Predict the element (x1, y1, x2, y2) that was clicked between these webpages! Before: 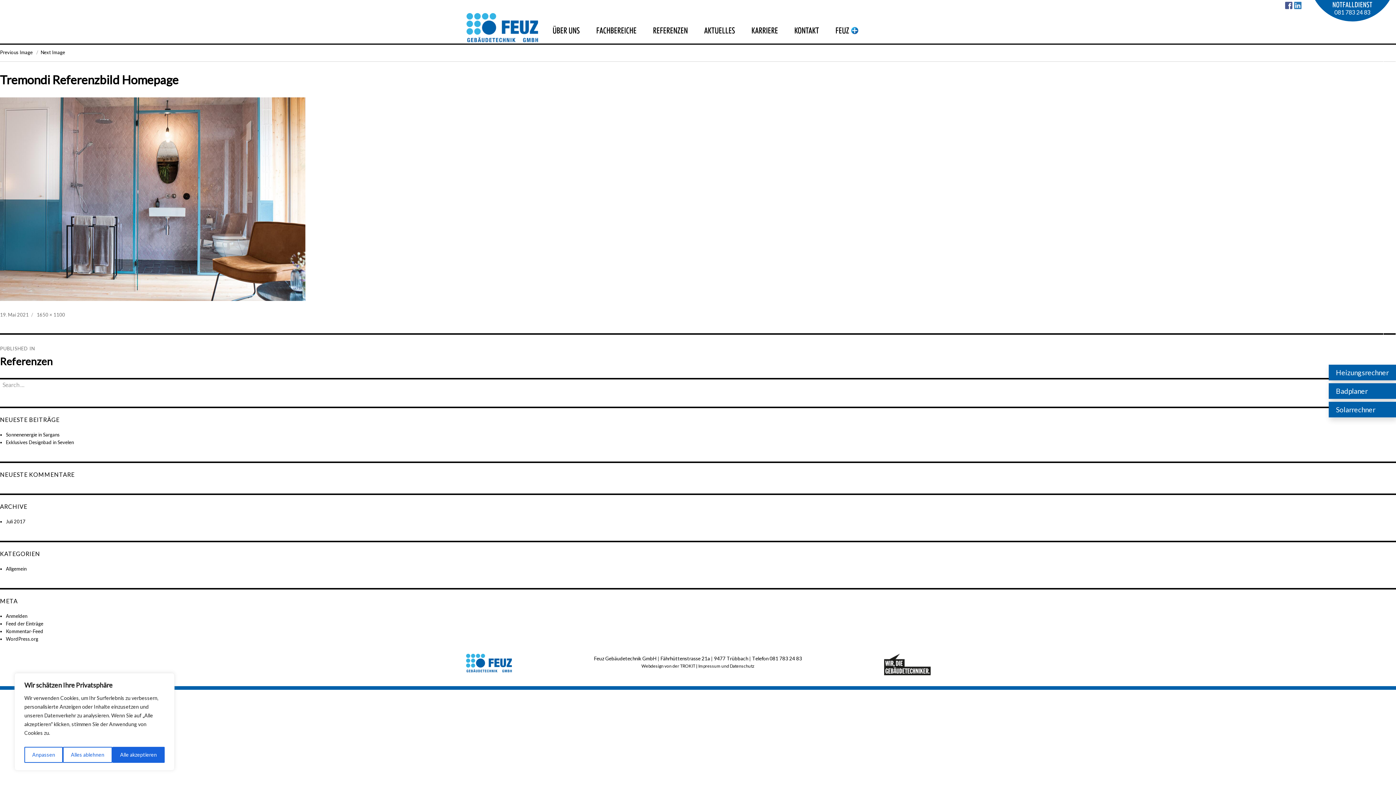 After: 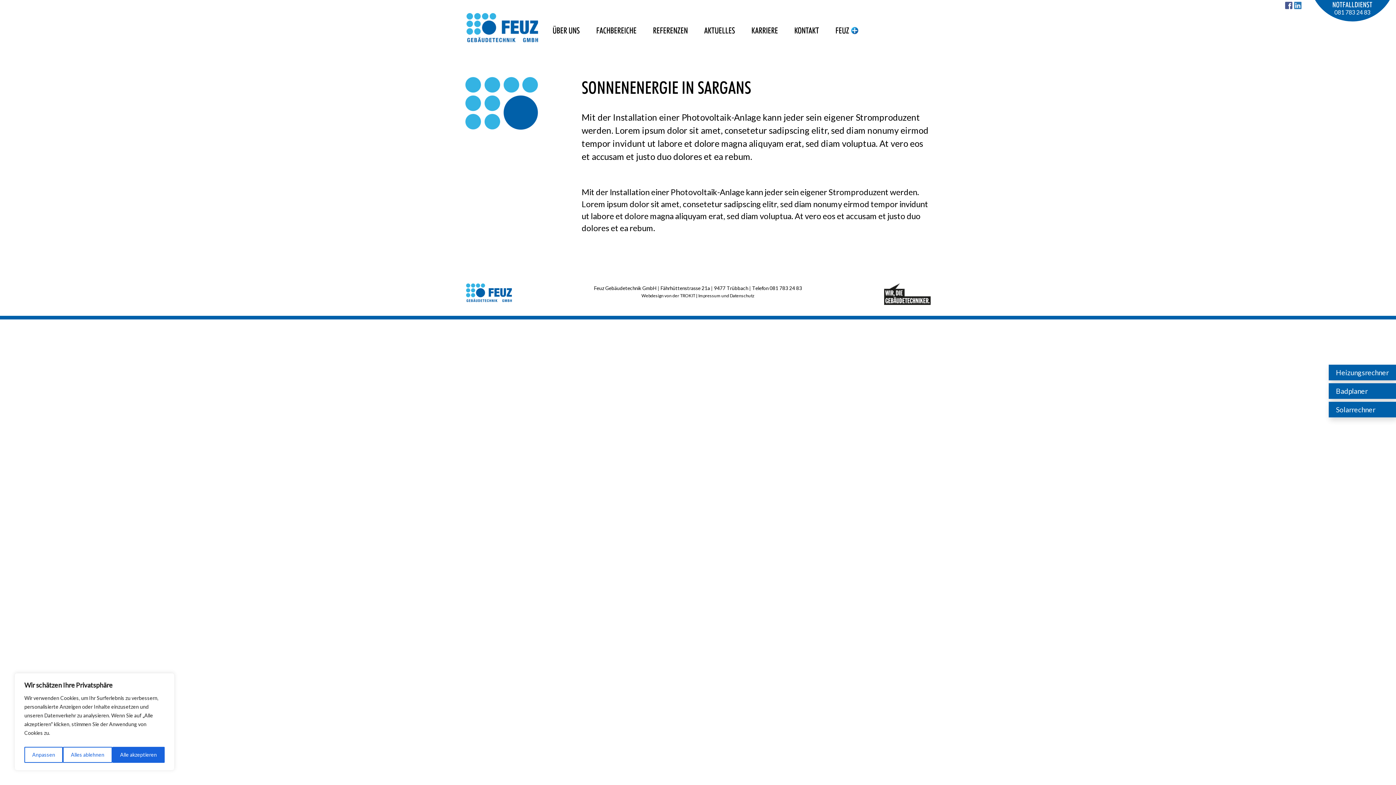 Action: bbox: (5, 432, 59, 437) label: Sonnenenergie in Sargans